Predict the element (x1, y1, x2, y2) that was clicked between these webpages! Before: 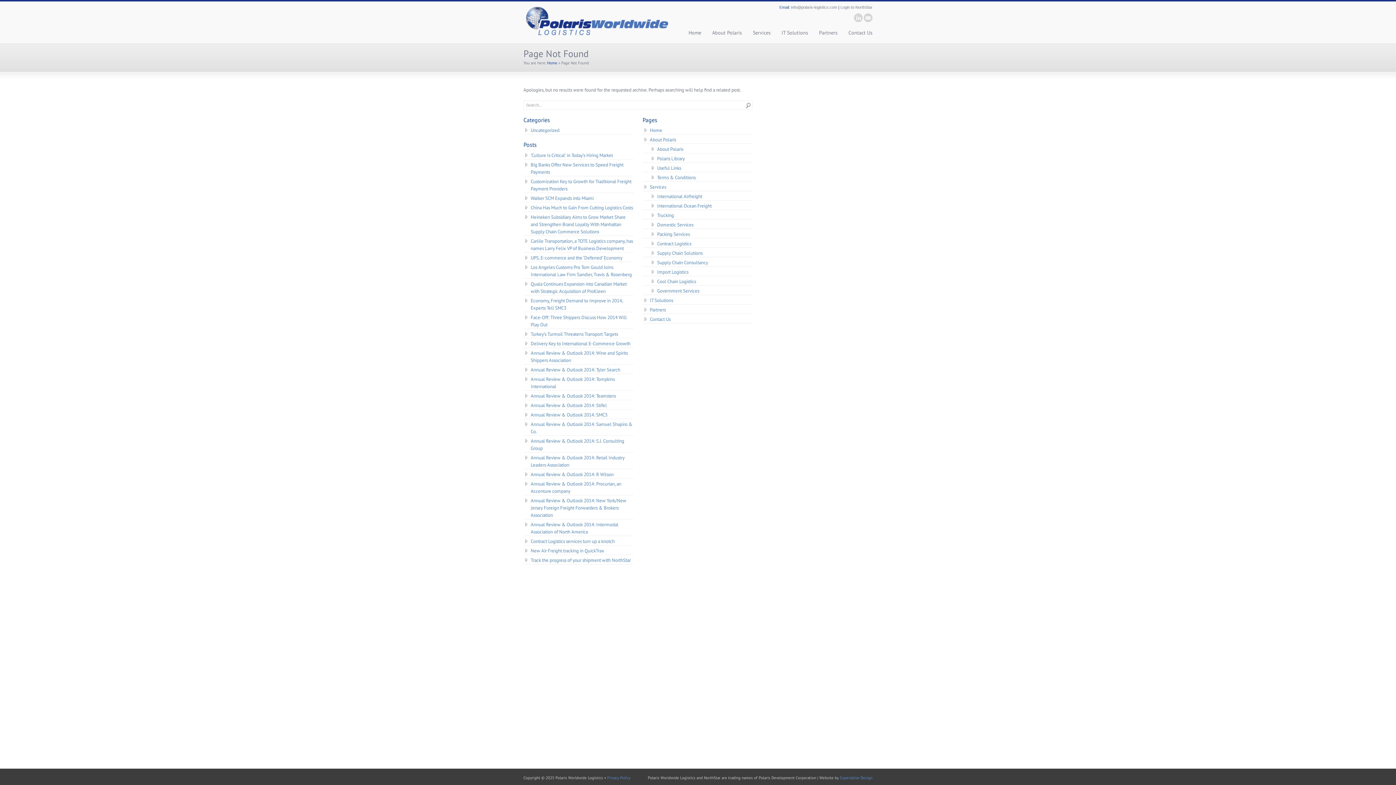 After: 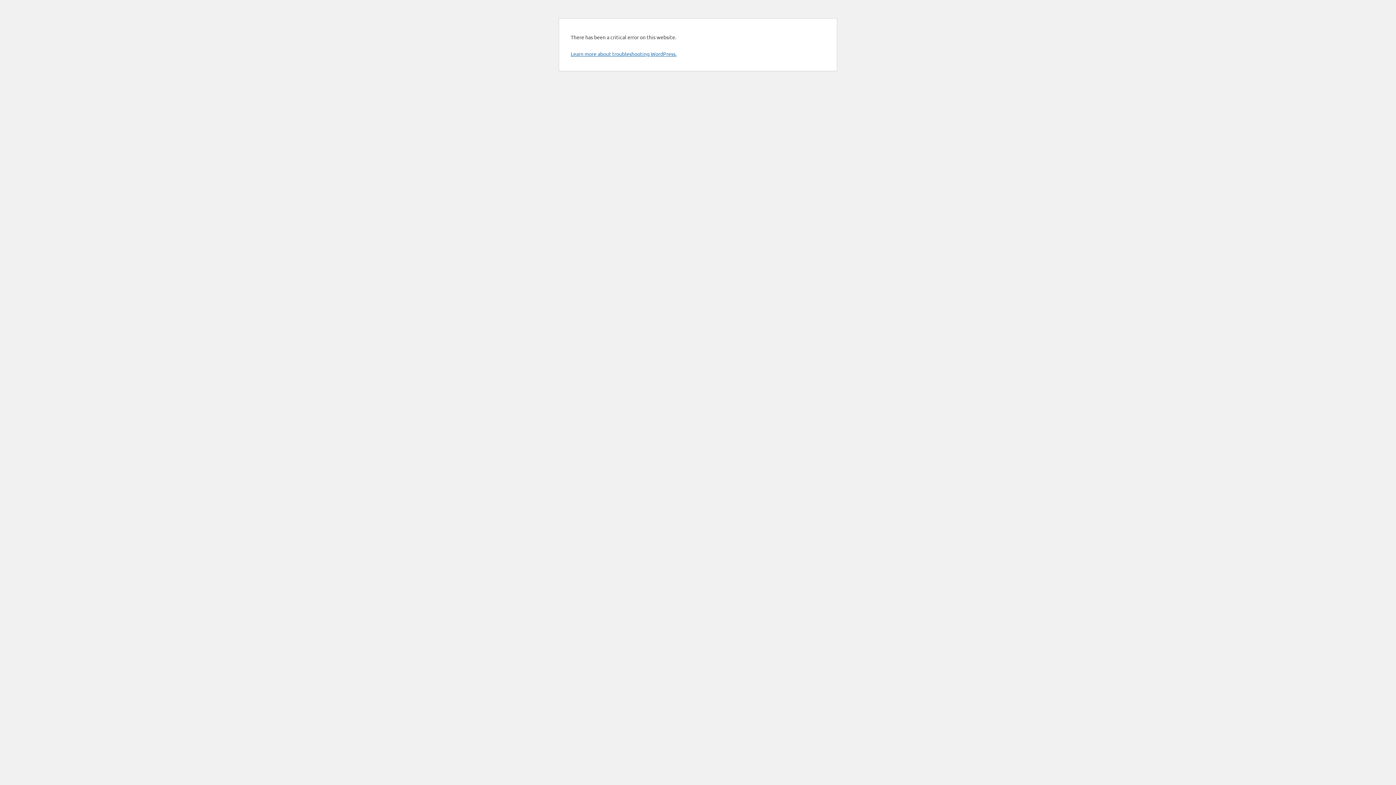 Action: label: Walker SCM Expands into Miami bbox: (523, 193, 633, 202)